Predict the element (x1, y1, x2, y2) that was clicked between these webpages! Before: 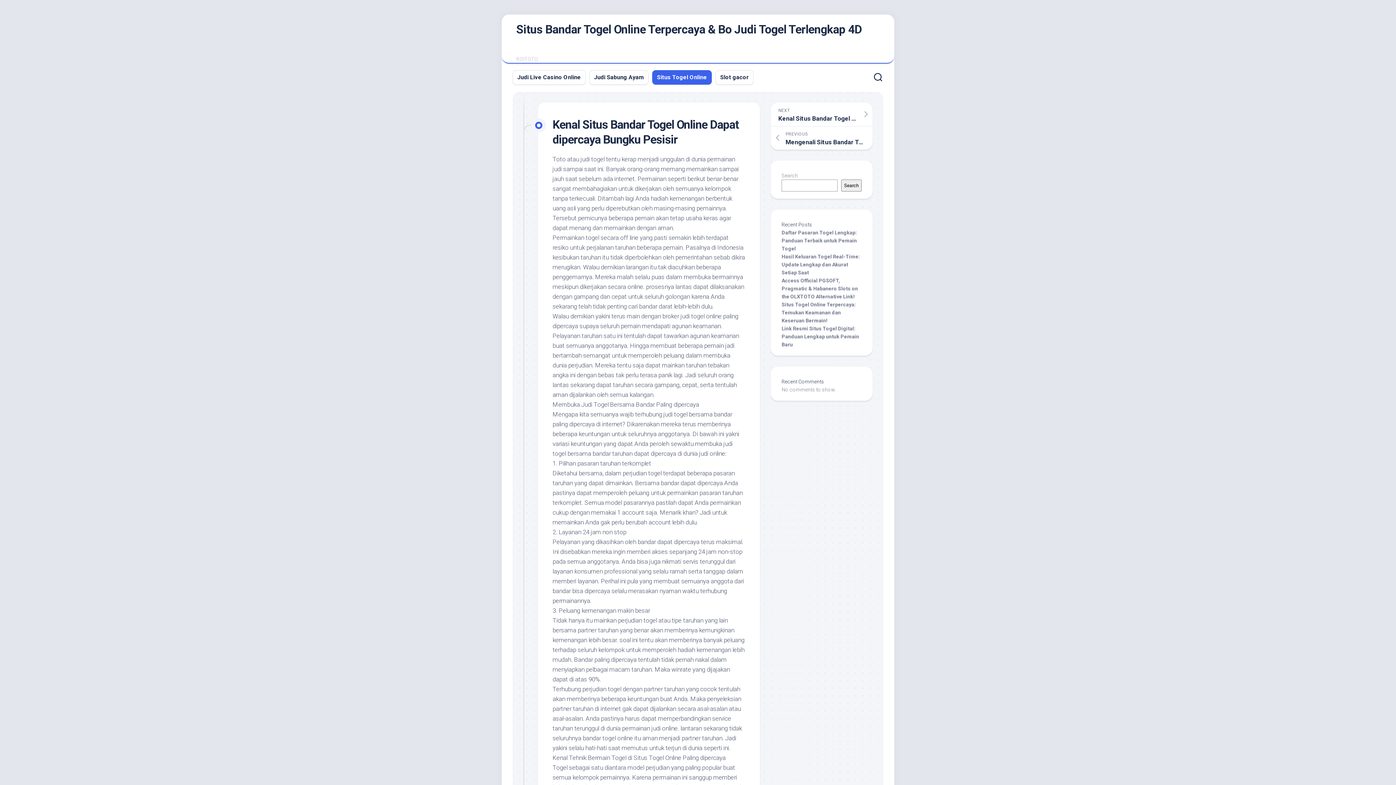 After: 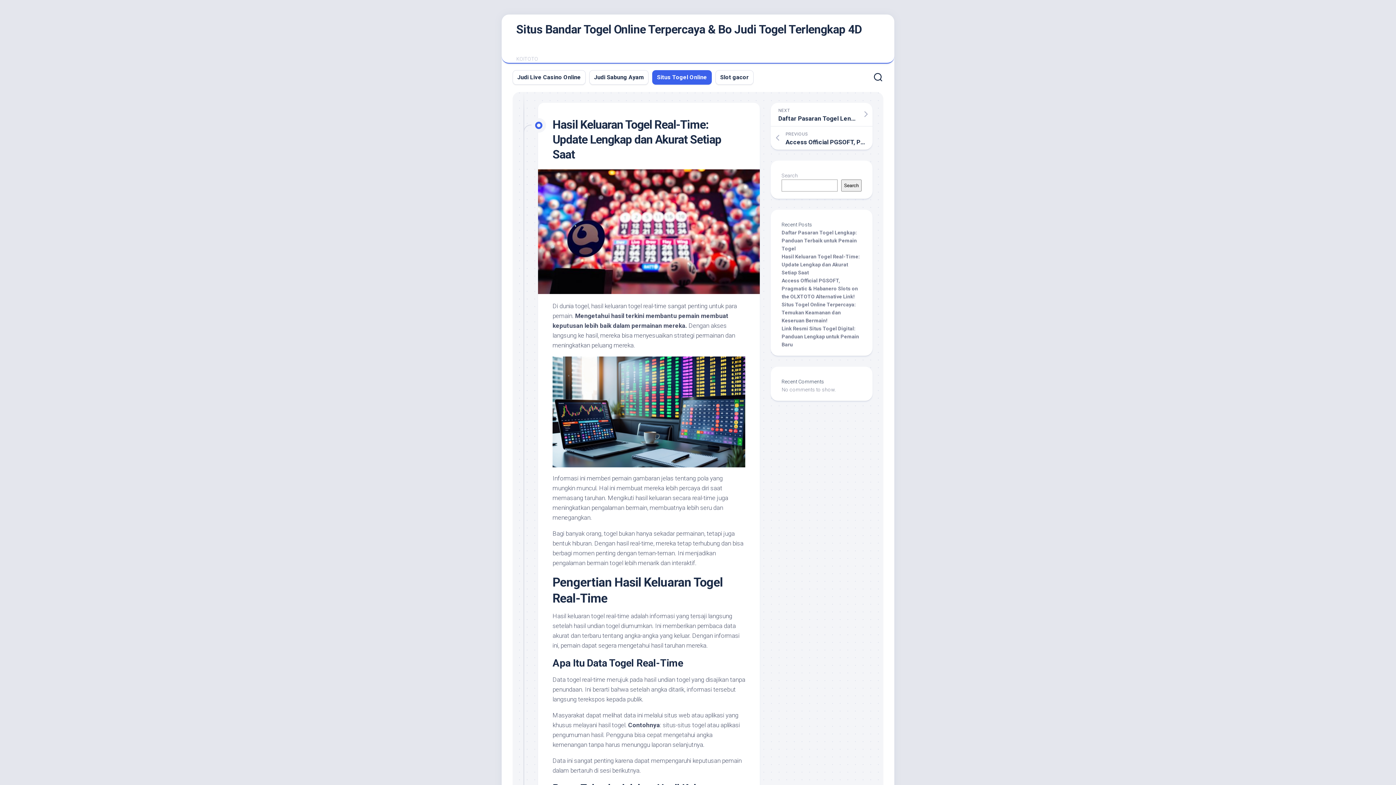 Action: label: Hasil Keluaran Togel Real-Time: Update Lengkap dan Akurat Setiap Saat bbox: (781, 253, 860, 275)